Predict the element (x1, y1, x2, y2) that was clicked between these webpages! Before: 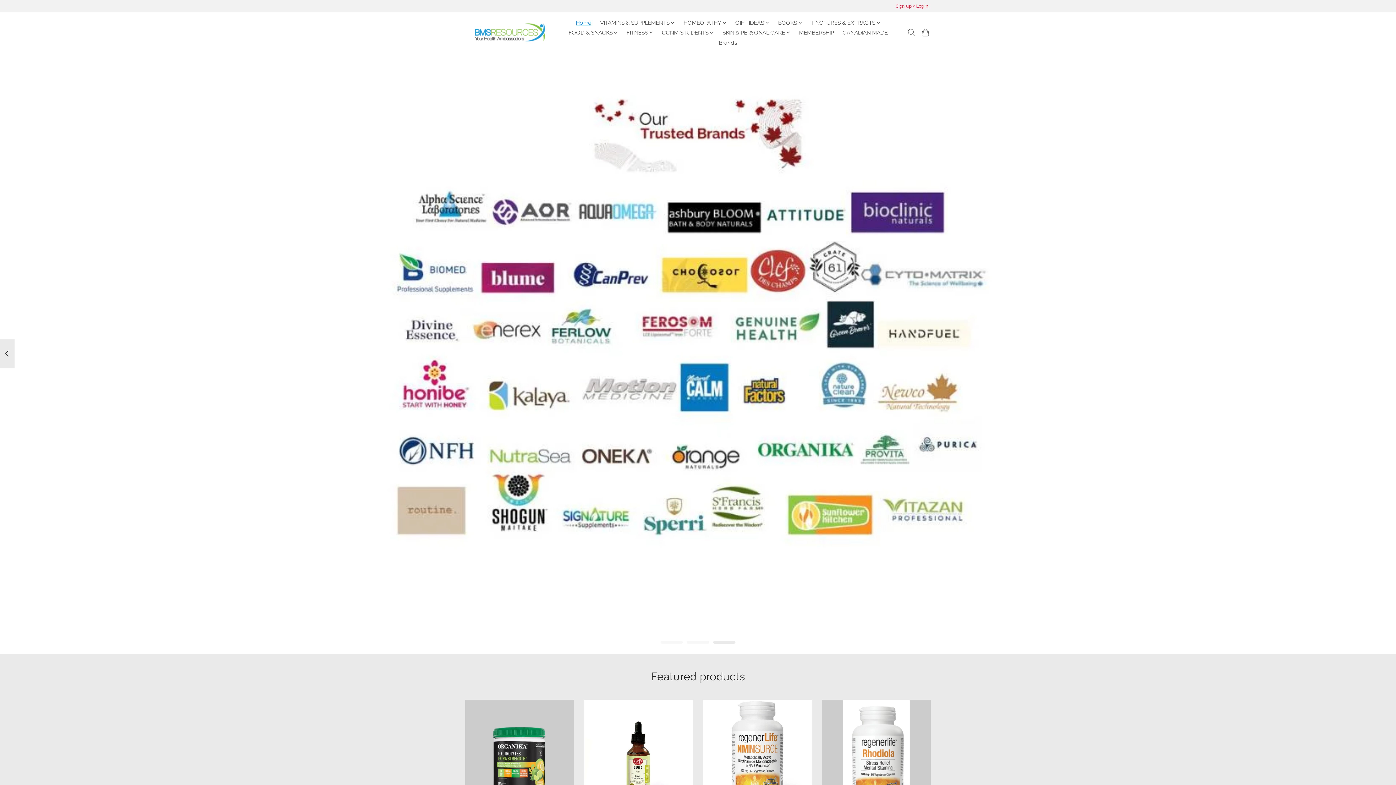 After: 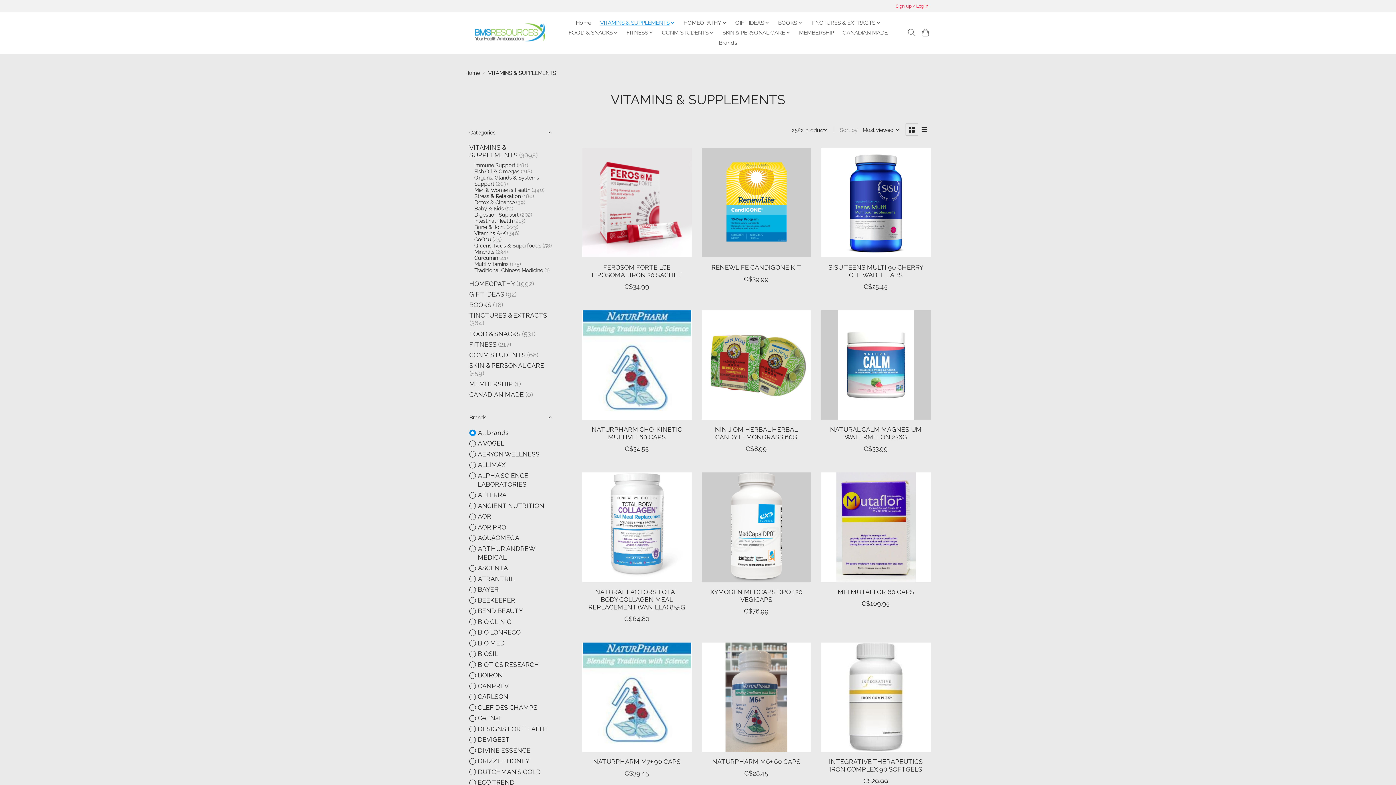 Action: bbox: (597, 17, 677, 27) label: VITAMINS & SUPPLEMENTS